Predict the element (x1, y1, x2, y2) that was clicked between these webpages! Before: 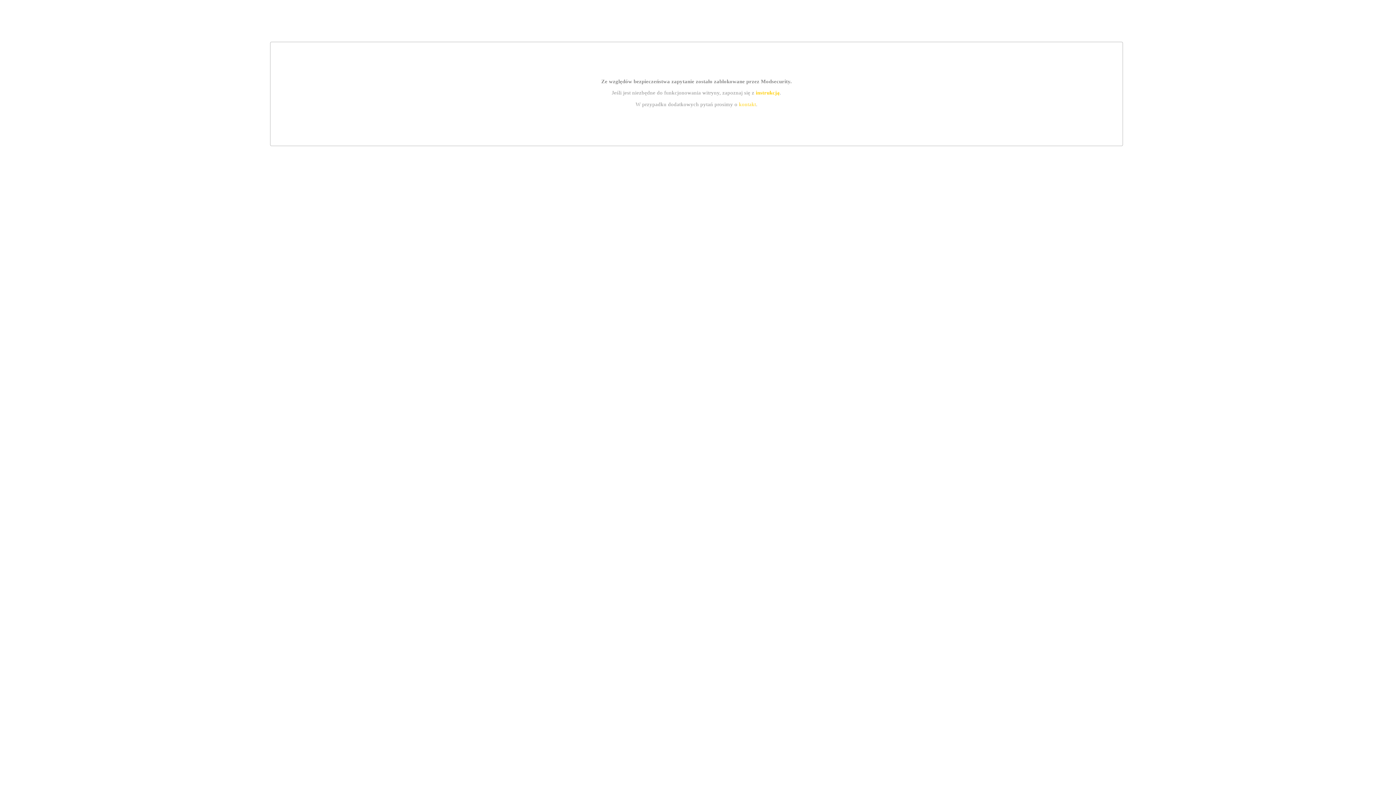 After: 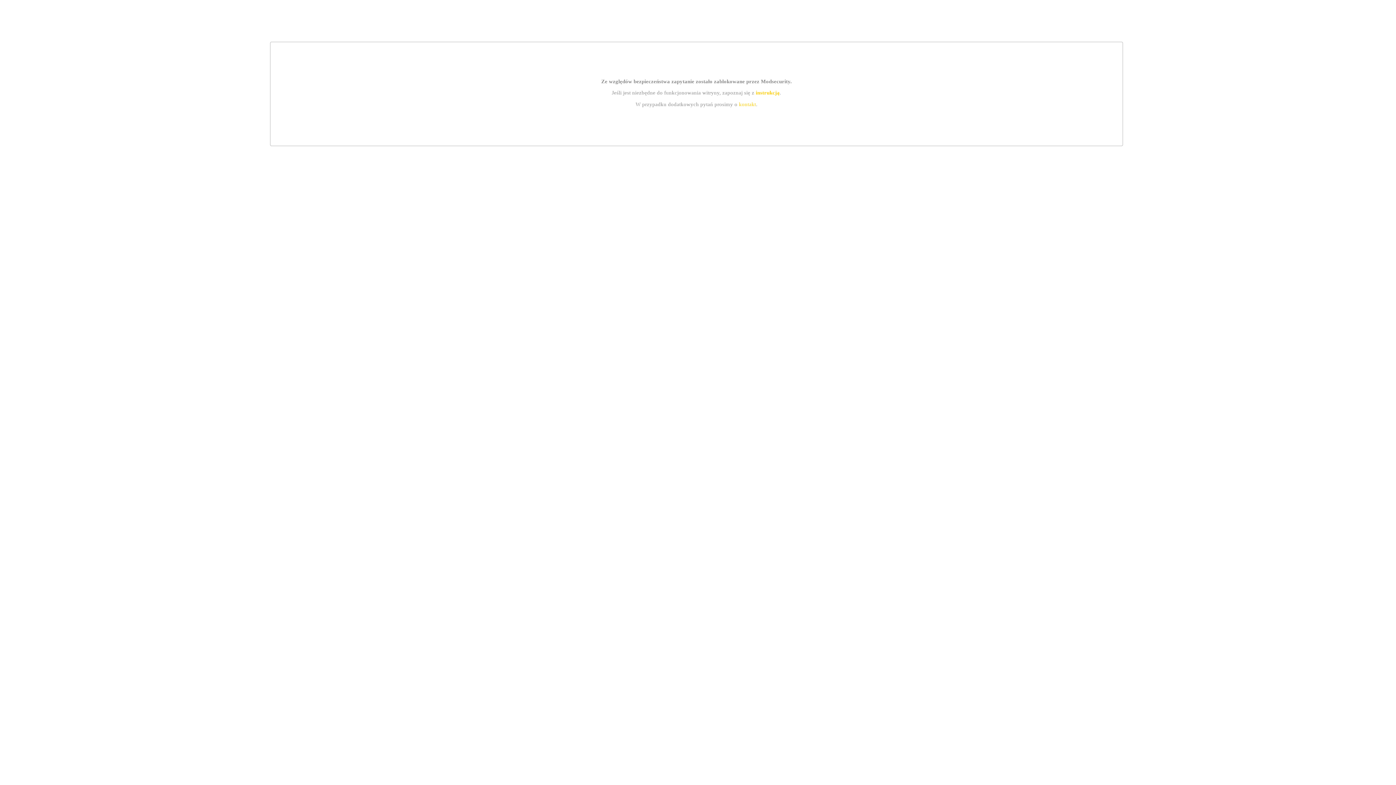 Action: bbox: (755, 89, 779, 95) label: instrukcją